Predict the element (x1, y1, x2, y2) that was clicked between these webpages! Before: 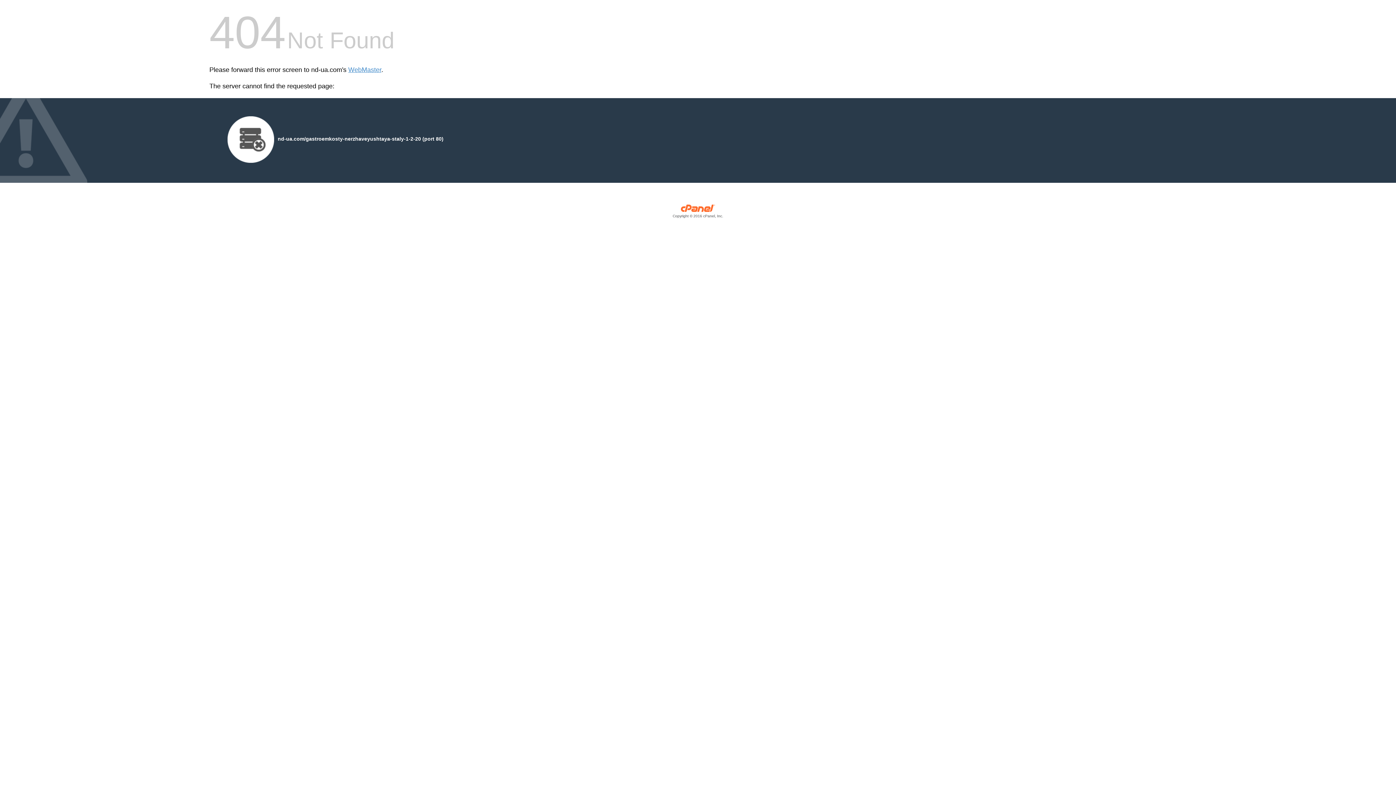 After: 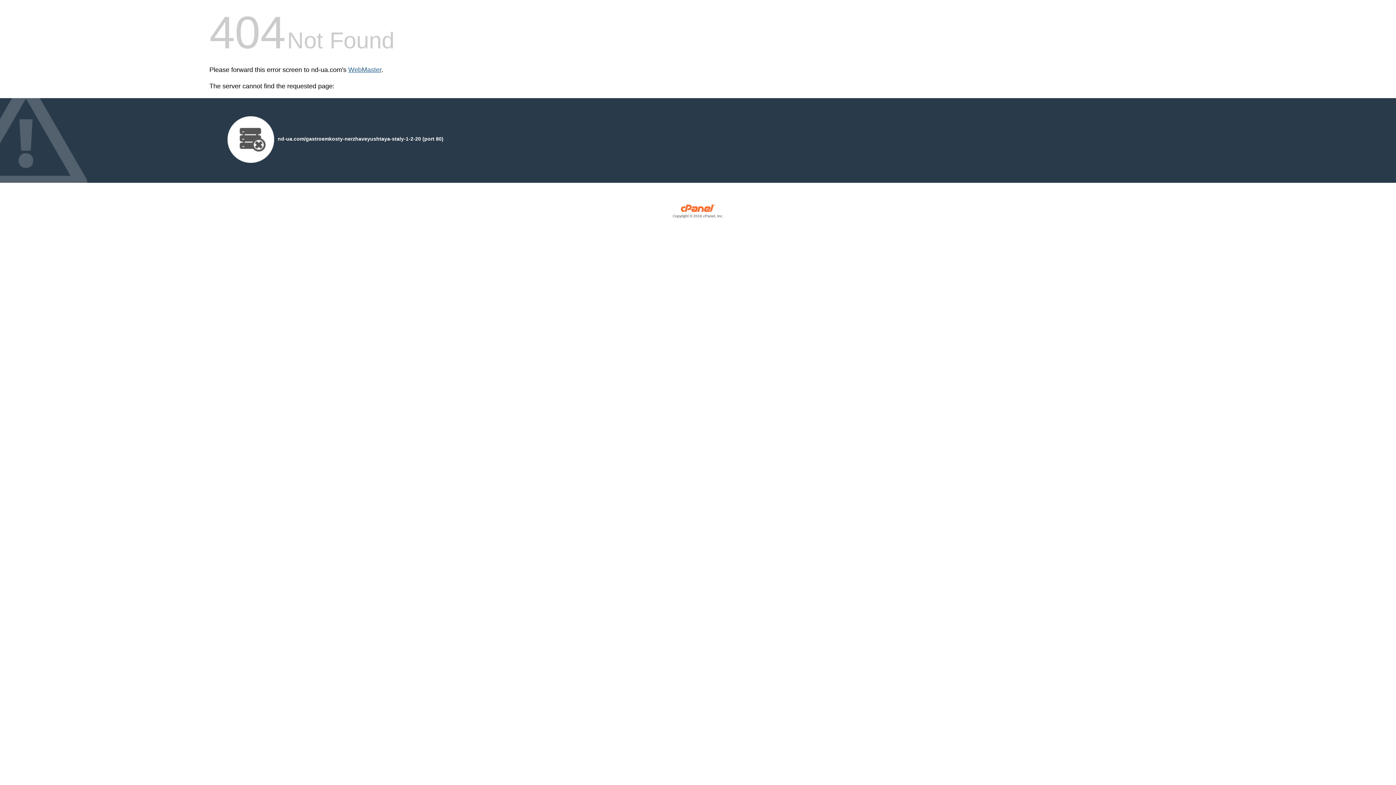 Action: label: WebMaster bbox: (348, 66, 381, 73)